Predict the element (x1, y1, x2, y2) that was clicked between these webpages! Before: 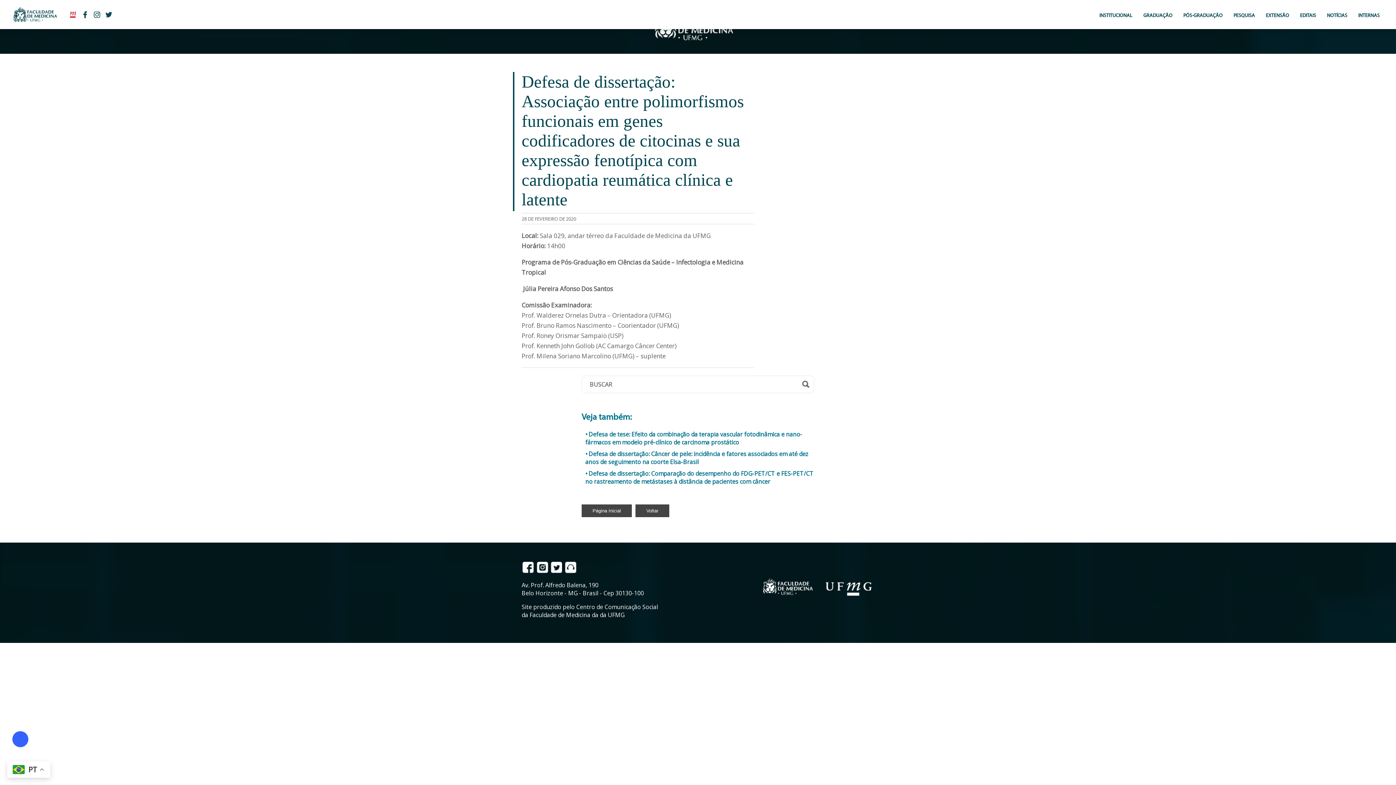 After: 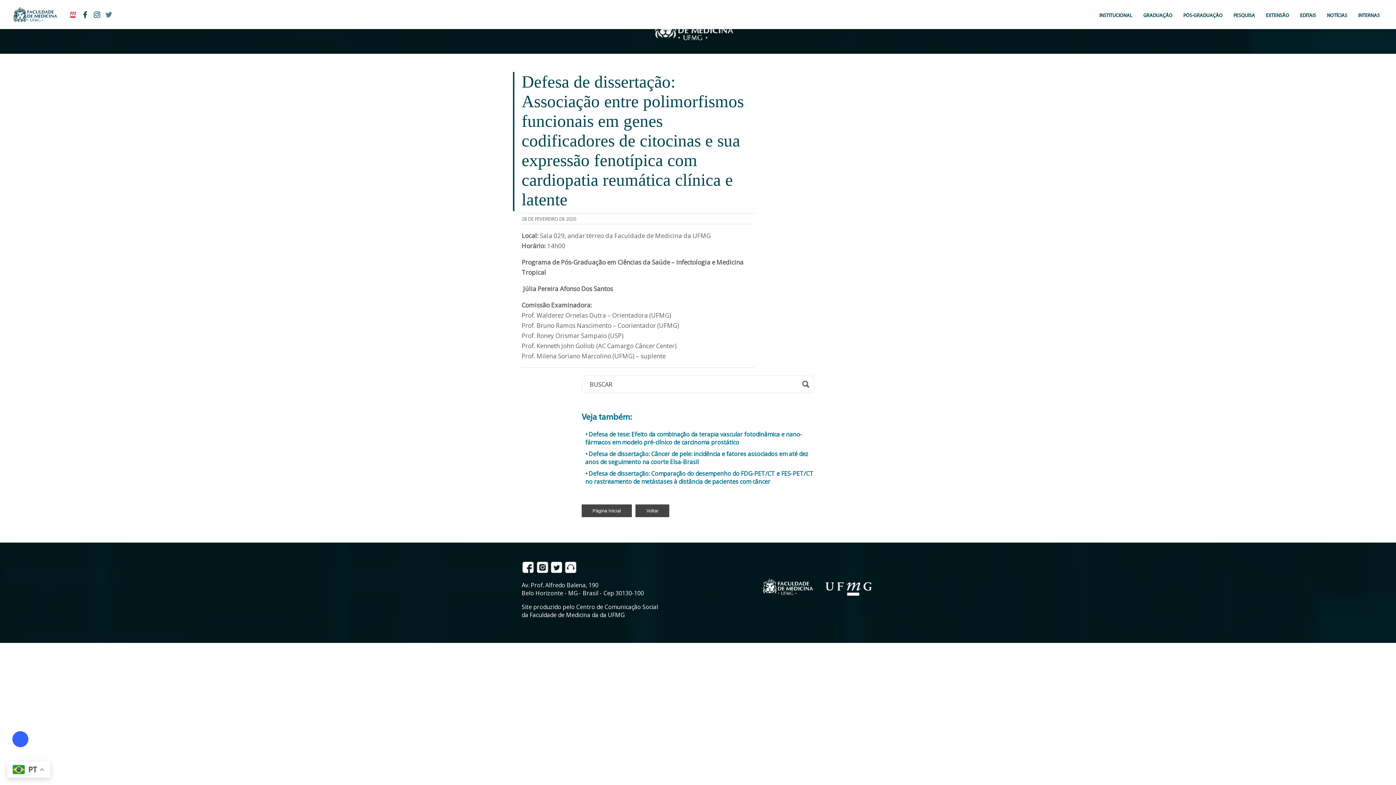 Action: bbox: (103, 22, 113, 30)